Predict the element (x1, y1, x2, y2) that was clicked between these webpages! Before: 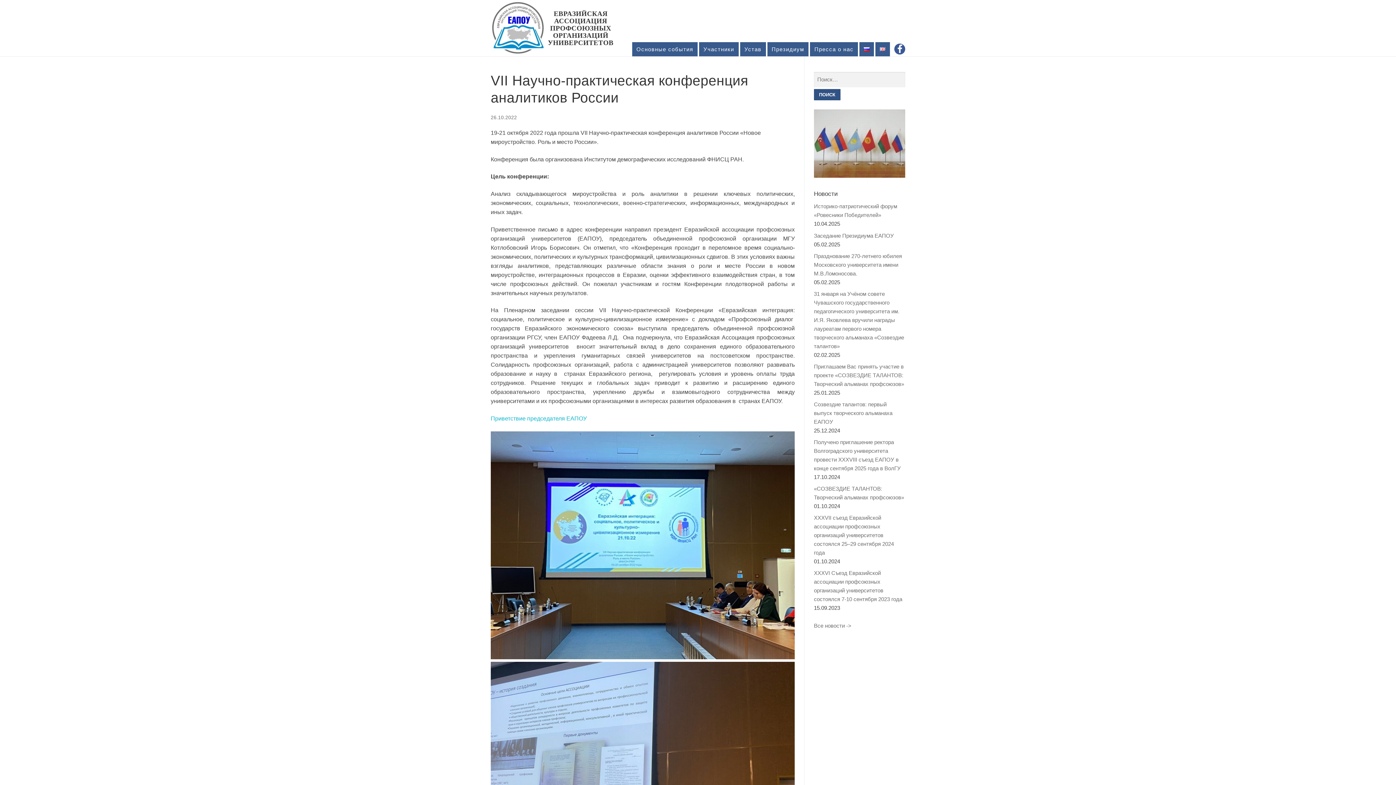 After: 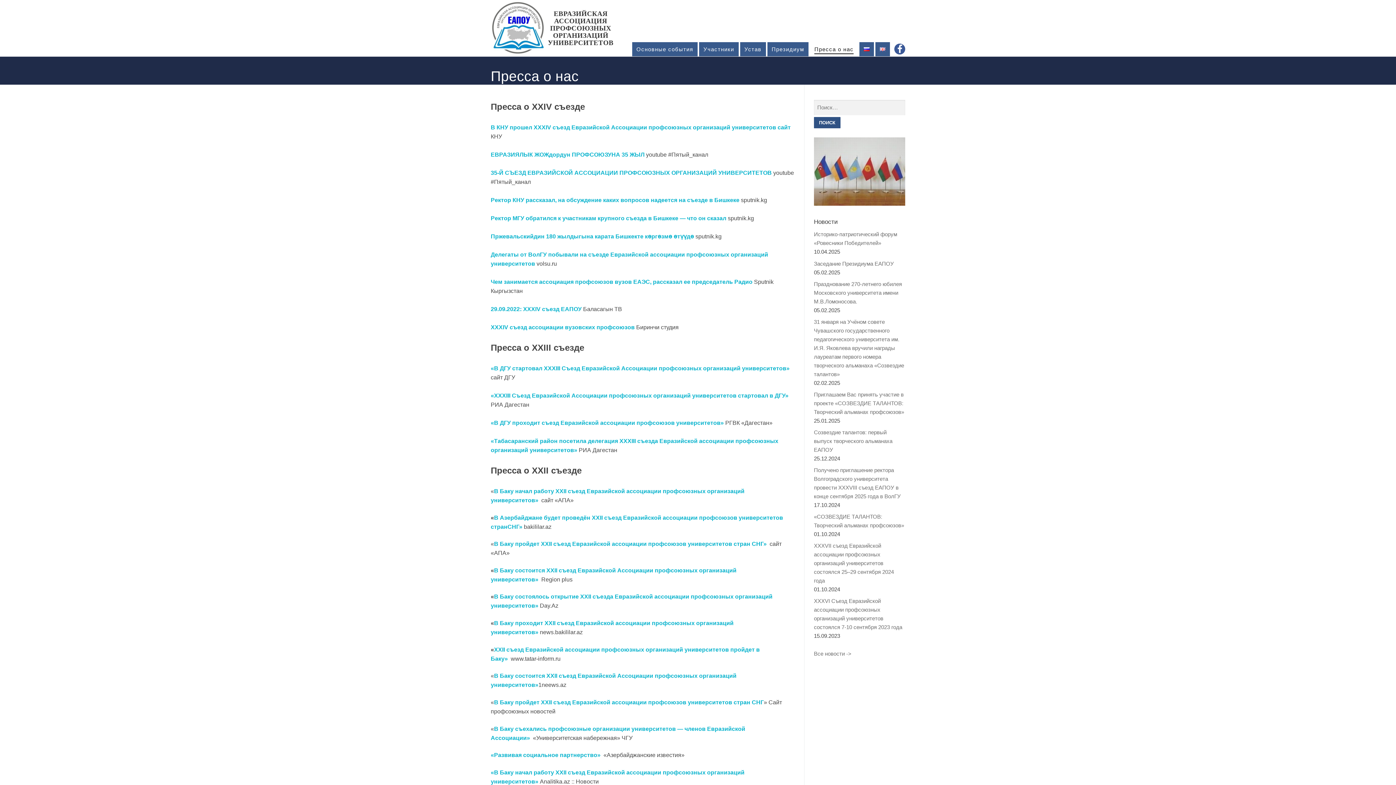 Action: label: Пресса о нас bbox: (810, 42, 858, 56)